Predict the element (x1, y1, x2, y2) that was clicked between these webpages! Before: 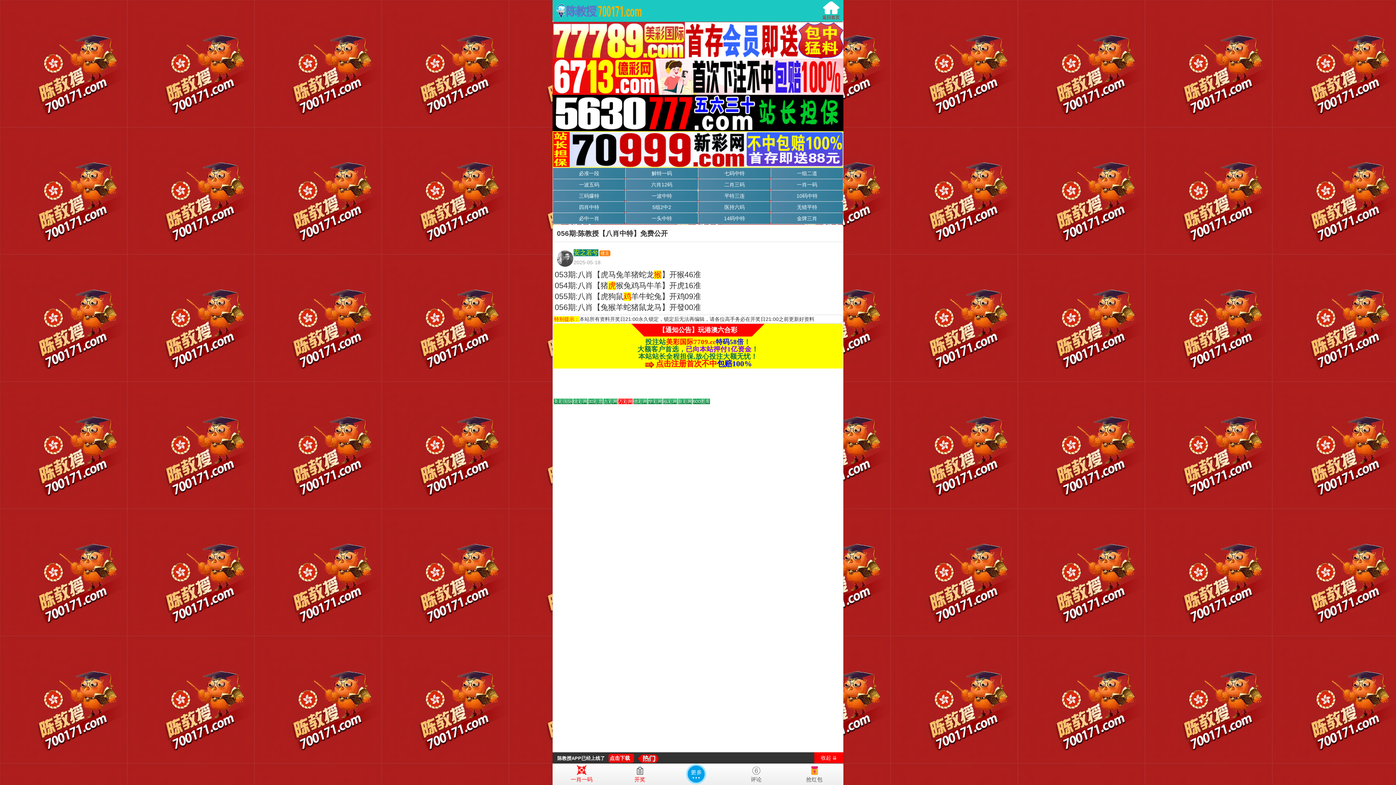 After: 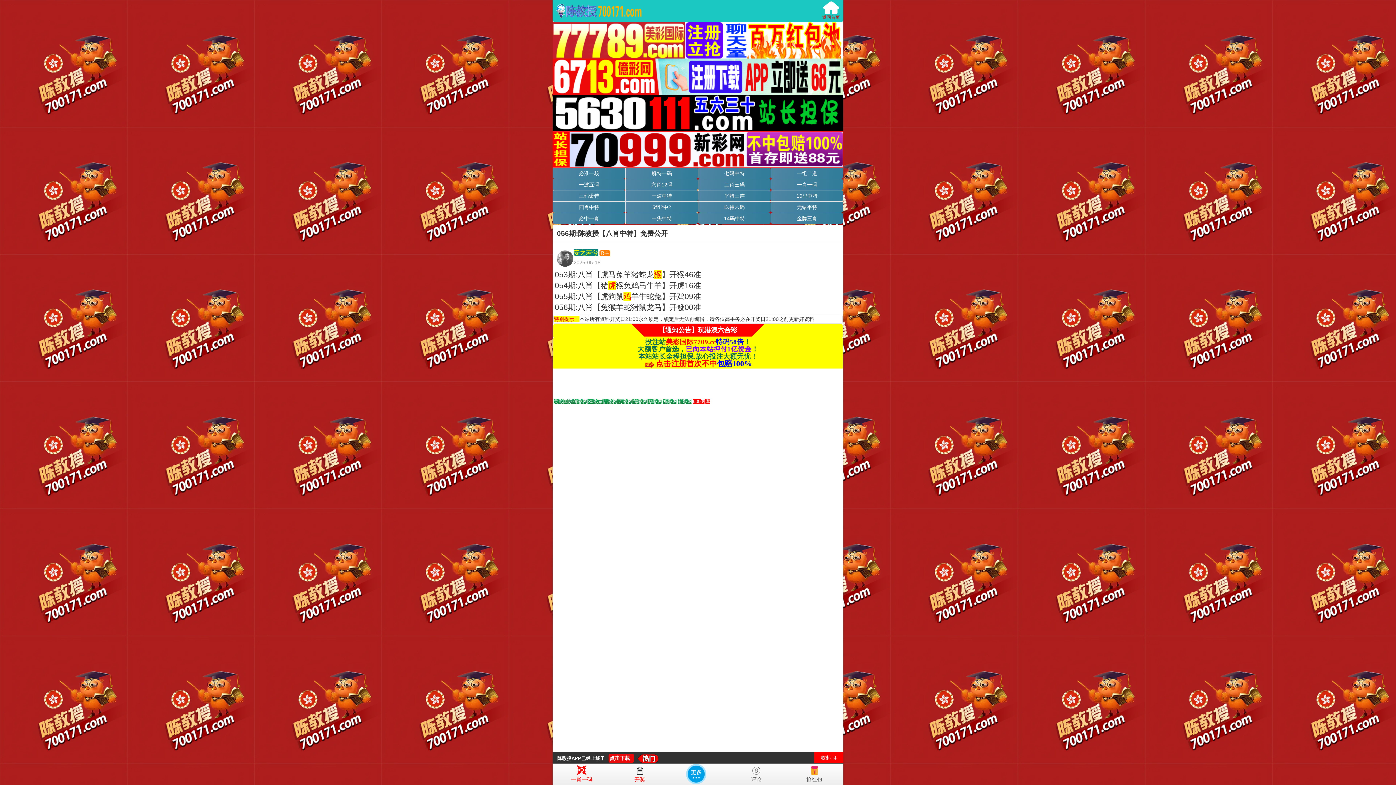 Action: label: Go to slide 4 bbox: (603, 398, 617, 404)